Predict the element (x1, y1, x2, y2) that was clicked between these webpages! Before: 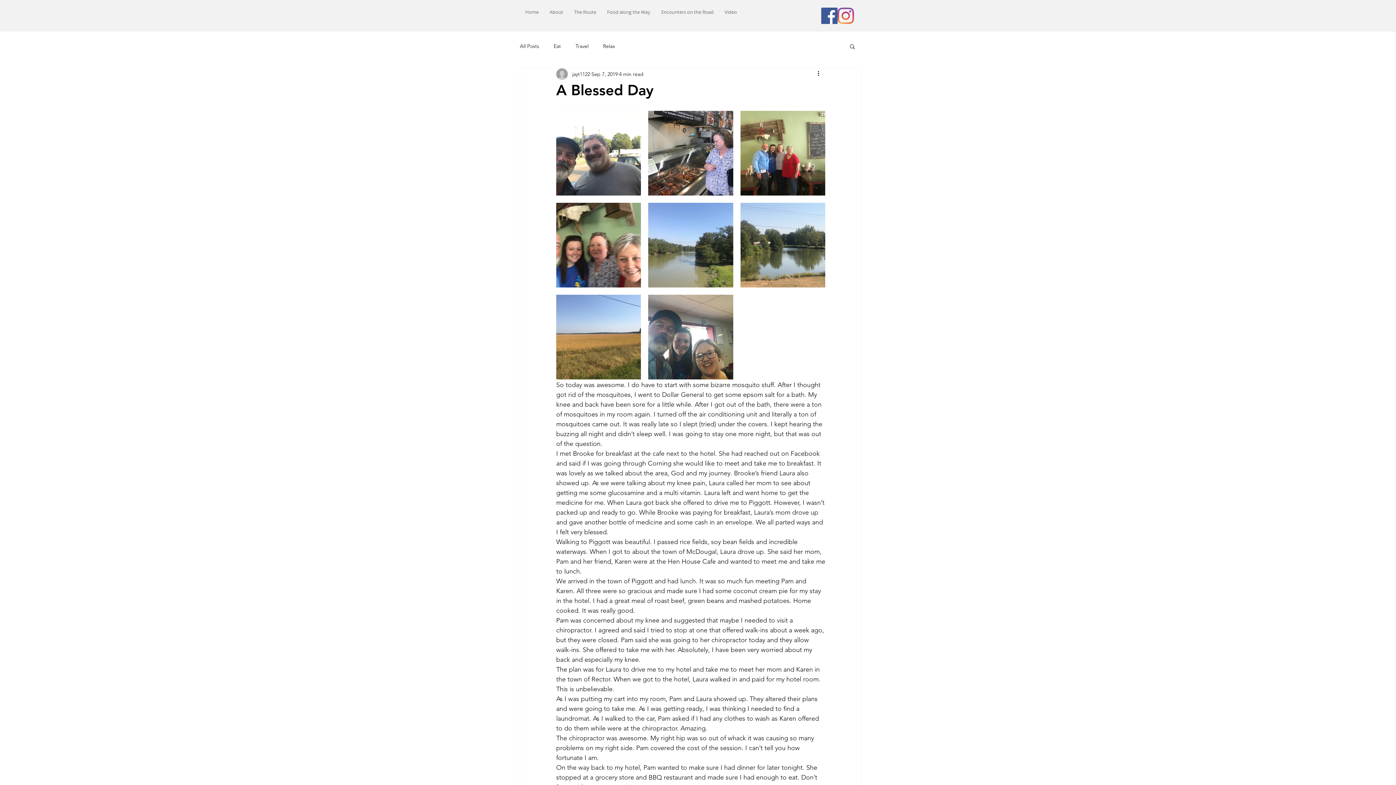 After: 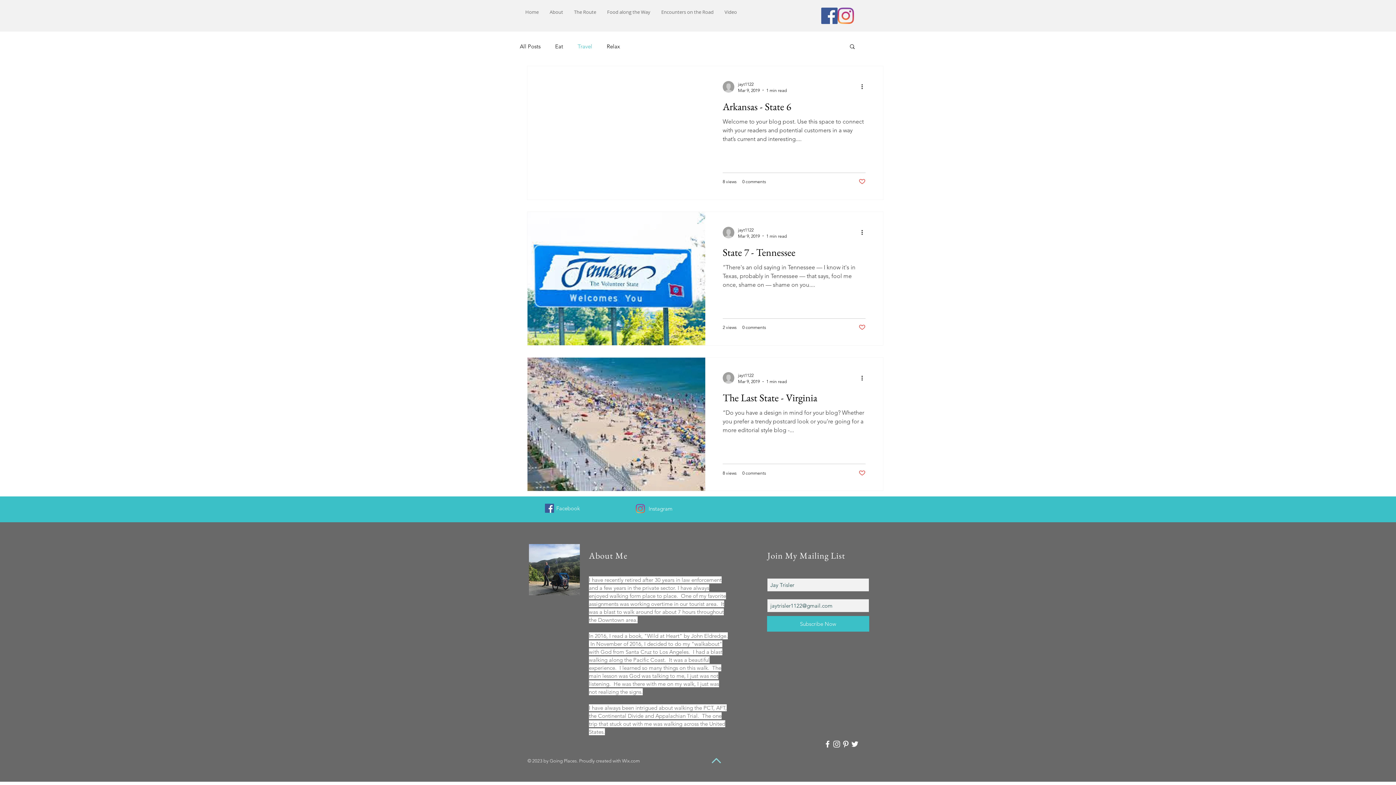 Action: label: Travel bbox: (575, 42, 588, 49)